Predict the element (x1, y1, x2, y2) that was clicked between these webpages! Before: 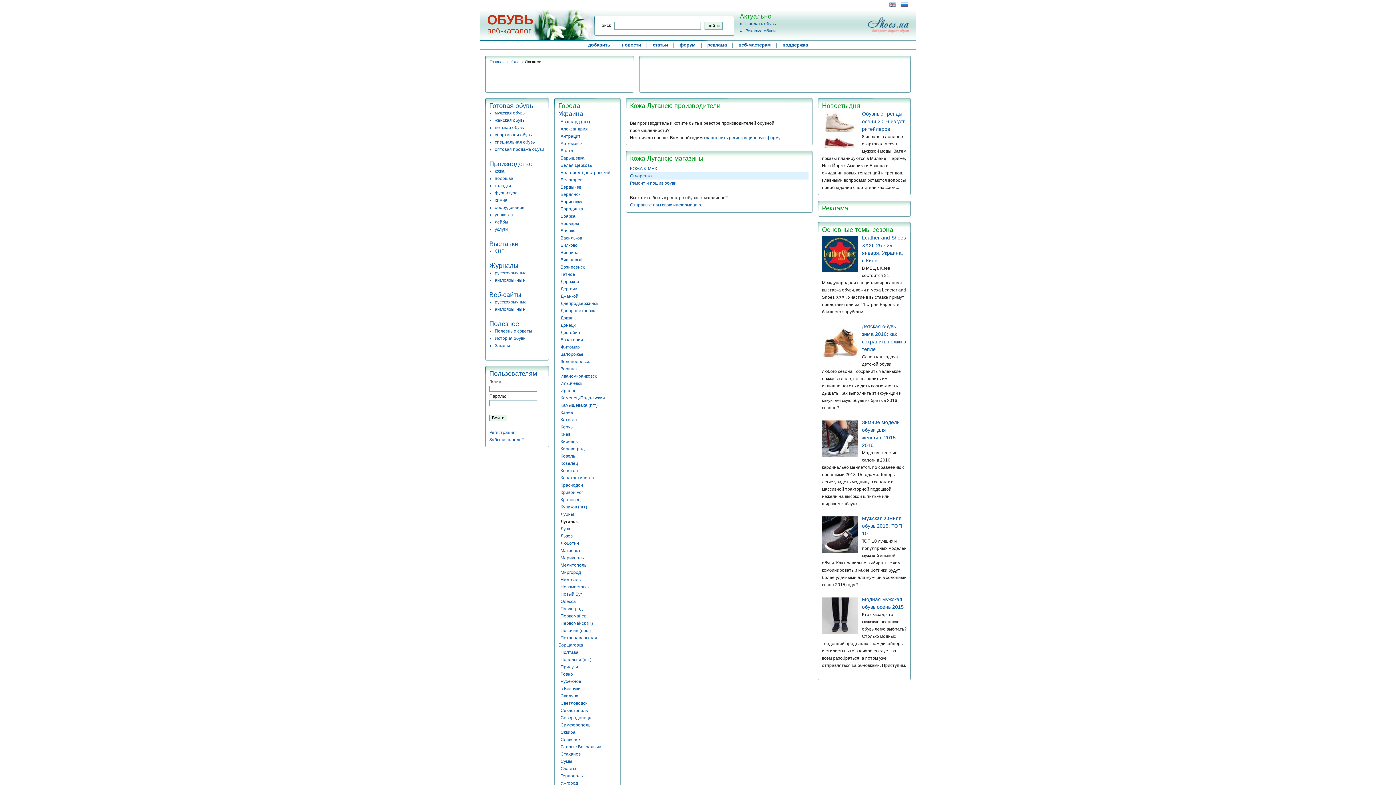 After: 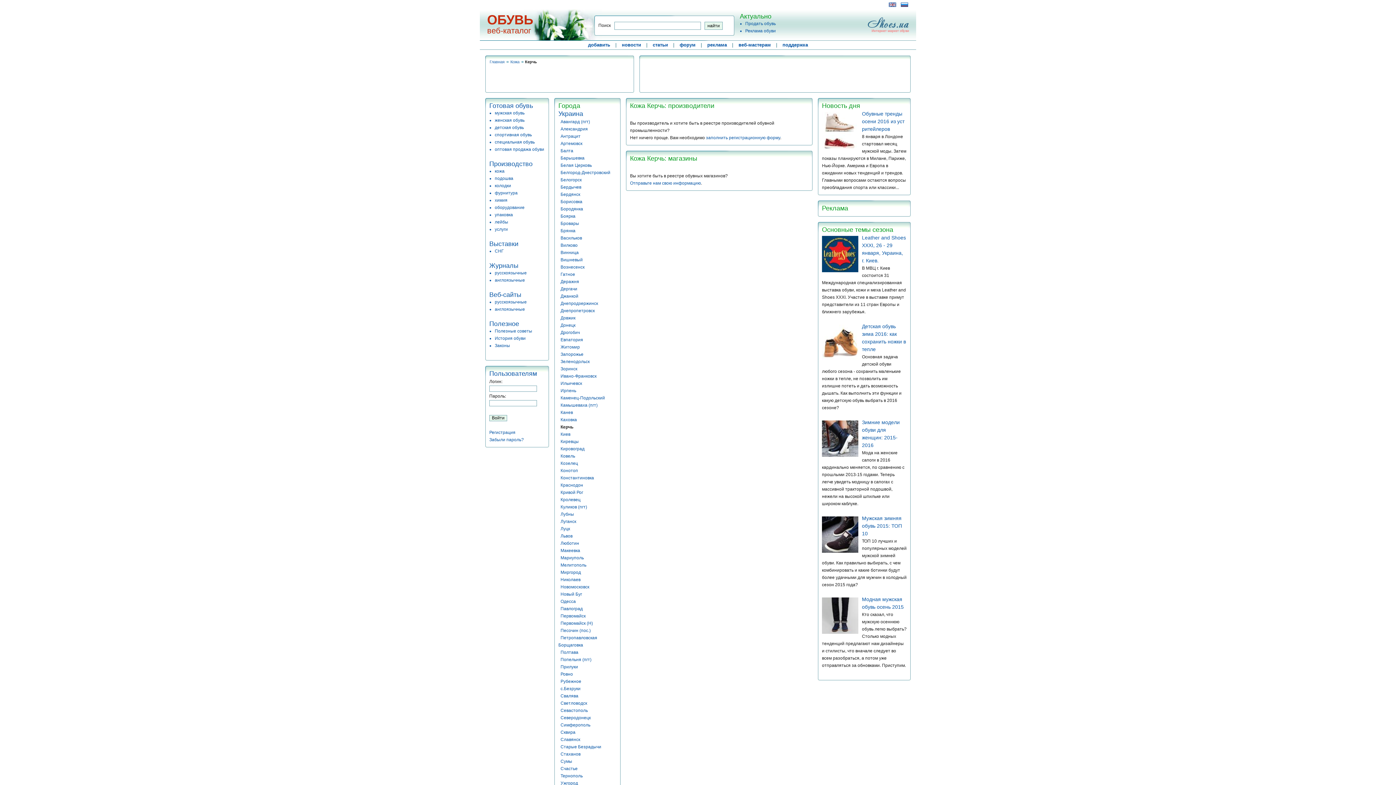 Action: label: Керчь bbox: (560, 424, 572, 429)